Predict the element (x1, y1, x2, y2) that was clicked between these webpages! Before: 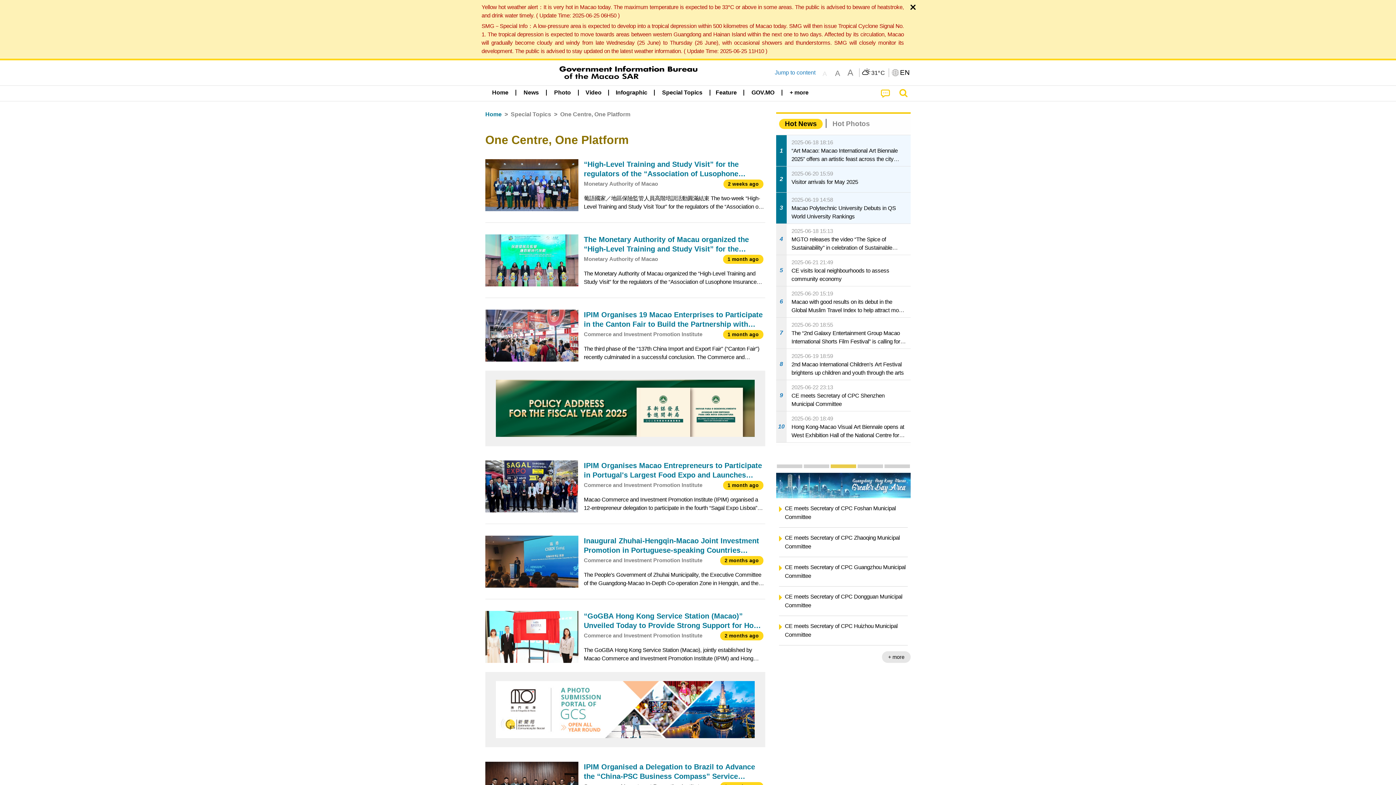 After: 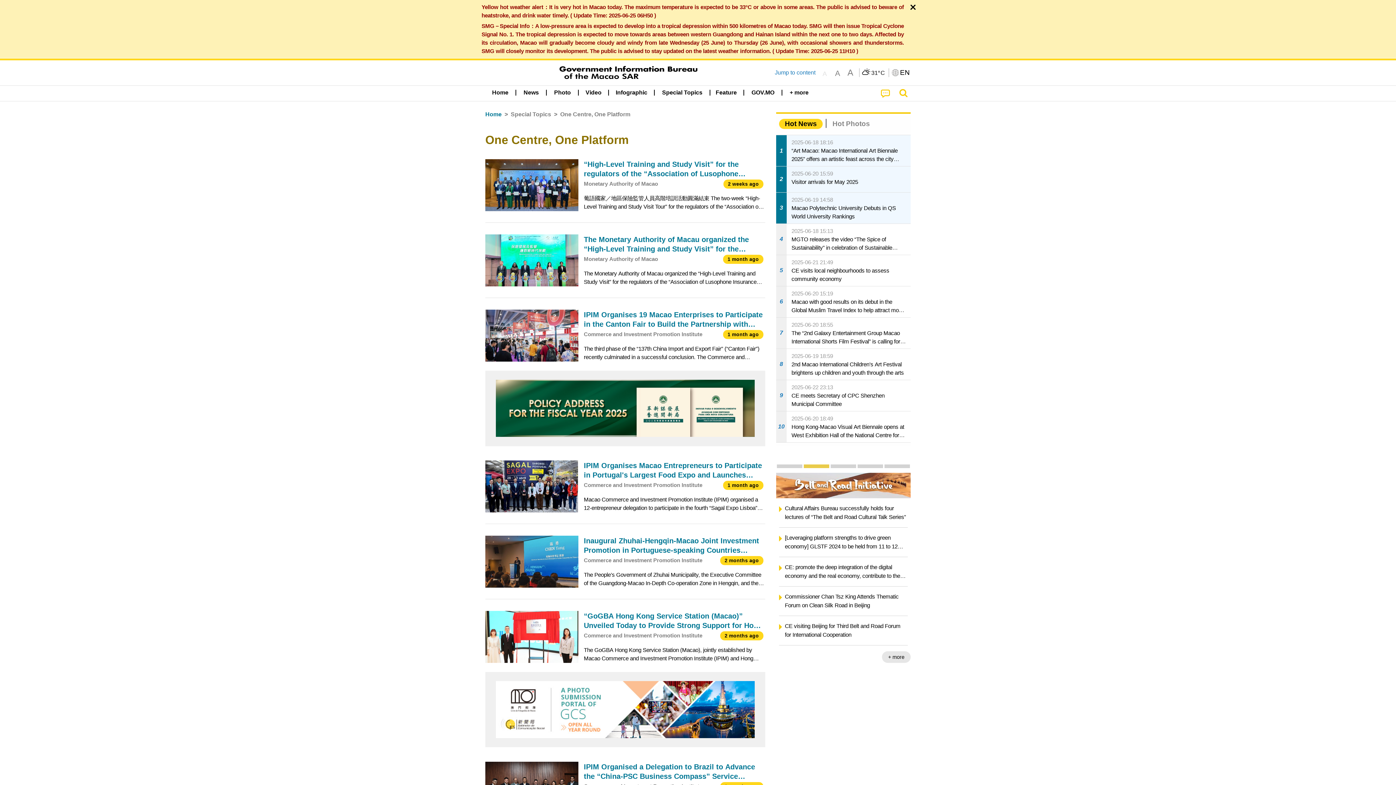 Action: bbox: (480, 0, 904, 58) label: Yellow hot weather alert：It is very hot in Macao today. The maximum temperature is expected to be 33°C or above in some areas. The public is advised to beware of heatstroke, and drink water timely. ( Update Time: 2025-06-25 06H50 )
SMG－Special Info：A low-pressure area is expected to develop into a tropical depression within 500 kilometres of Macao today. SMG will then issue Tropical Cyclone Signal No. 1. The tropical depression is expected to move towards areas between western Guangdong and Hainan Island within the next one to two days. Affected by its circulation, Macao will gradually become cloudy and windy from late Wednesday (25 June) to Thursday (26 June), with occasional showers and thunderstorms. SMG will closely monitor its development. The public is advised to stay updated on the latest weather information. ( Update Time: 2025-06-25 11H10 )